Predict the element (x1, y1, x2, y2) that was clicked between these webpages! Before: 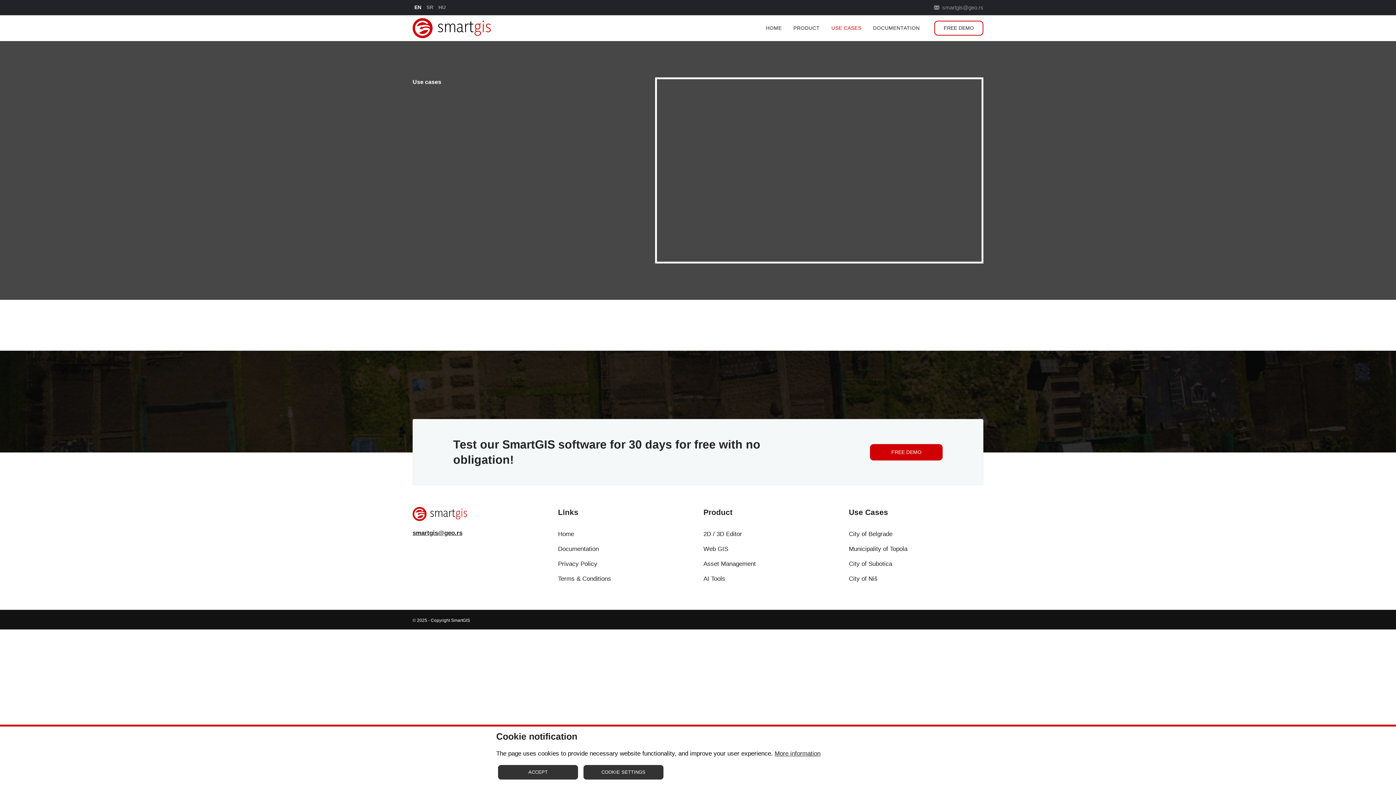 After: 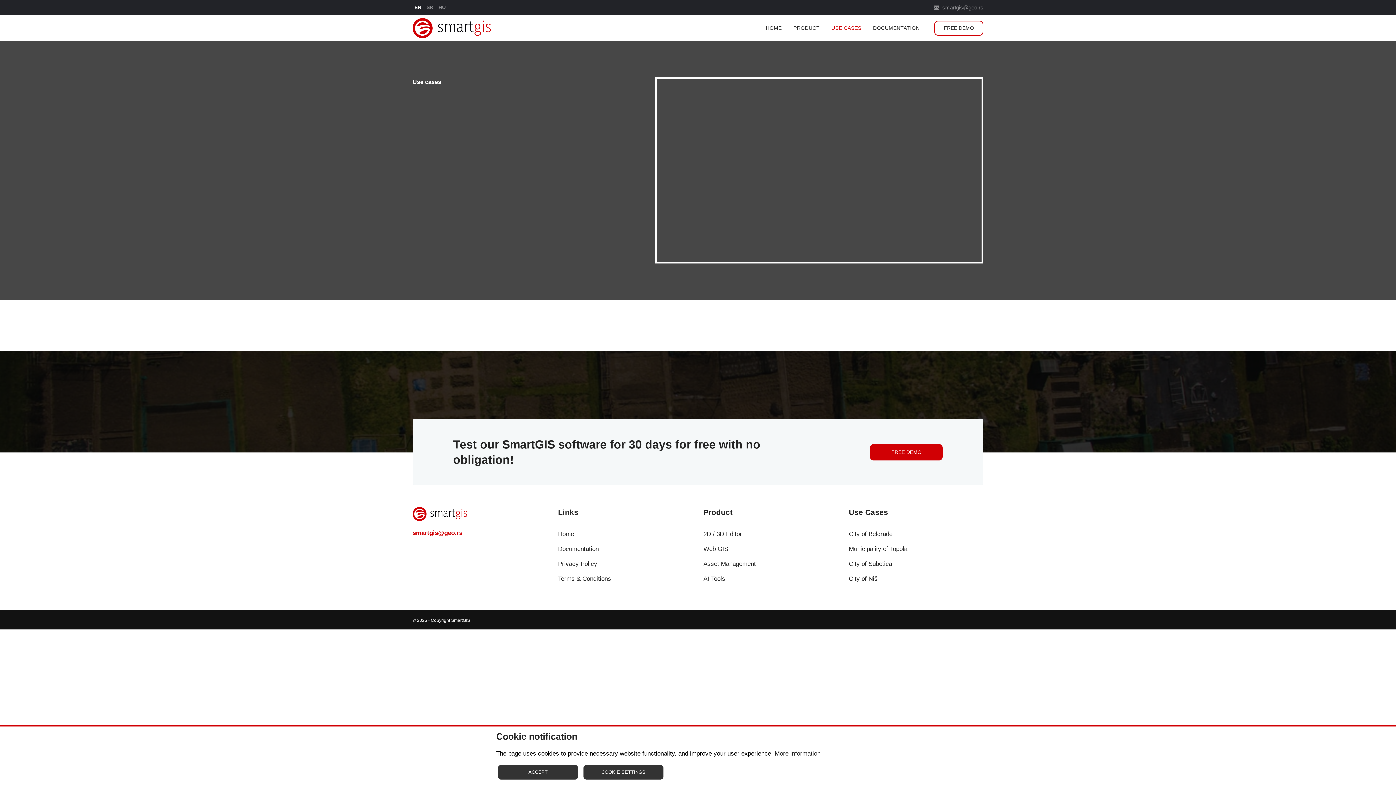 Action: label: smartgis@geo.rs bbox: (412, 528, 462, 537)